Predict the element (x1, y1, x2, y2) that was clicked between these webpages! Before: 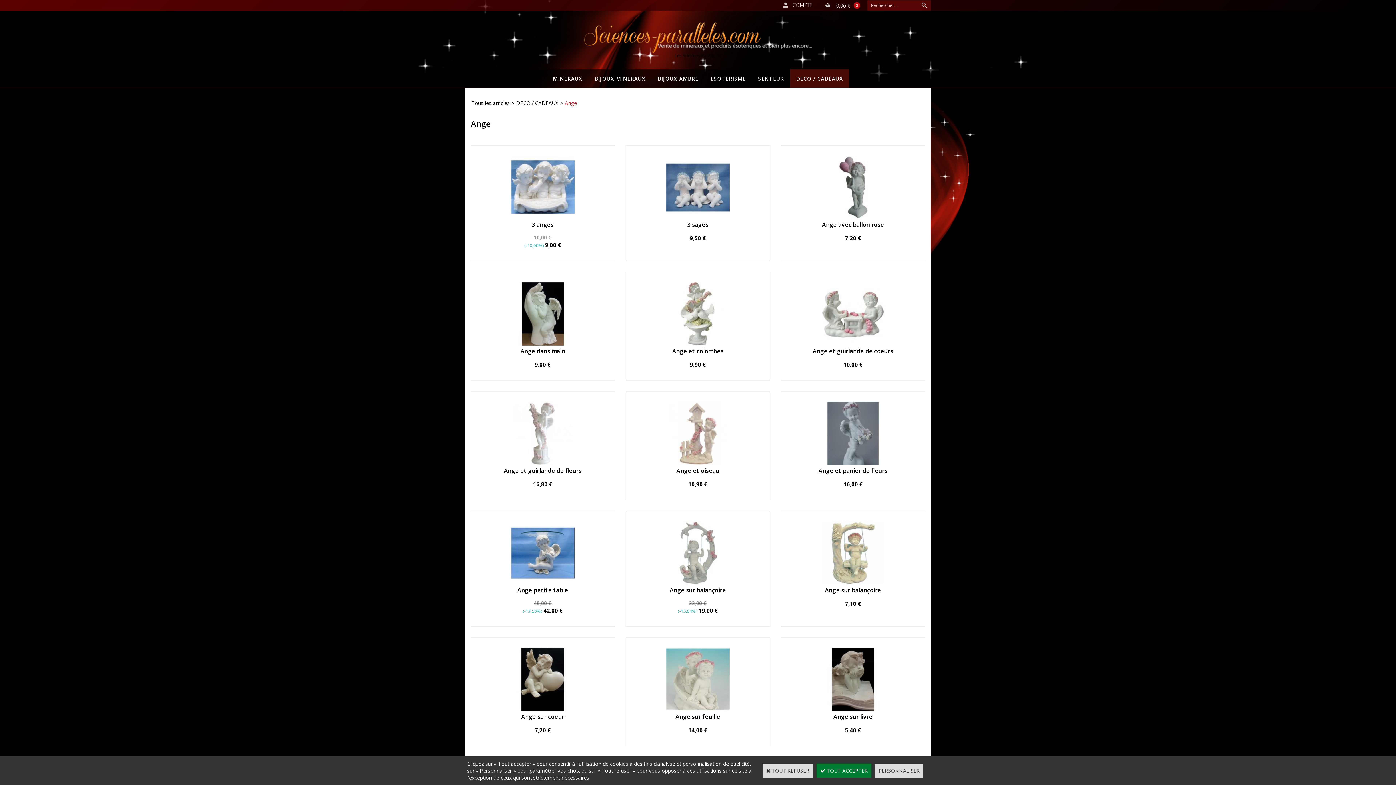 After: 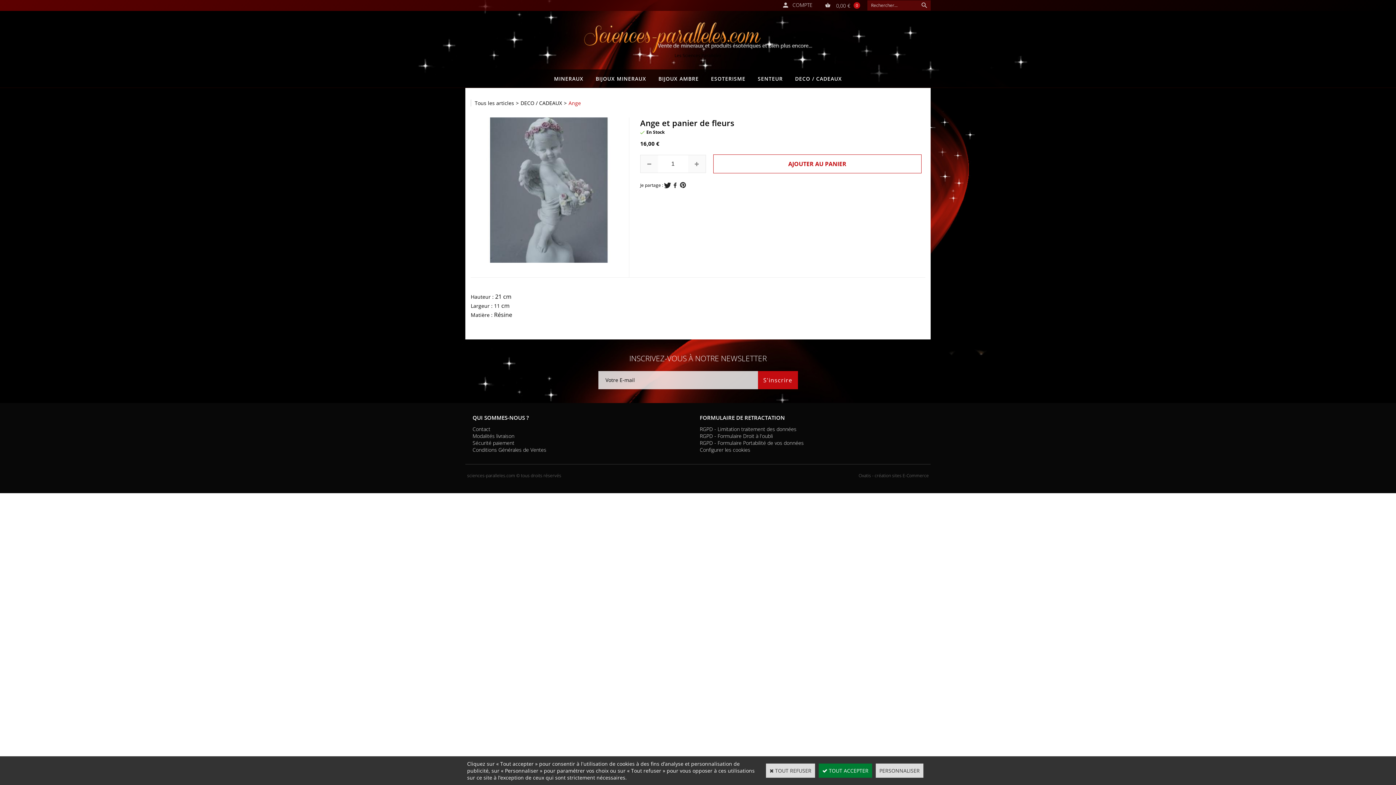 Action: bbox: (818, 467, 887, 474) label: Ange et panier de fleurs